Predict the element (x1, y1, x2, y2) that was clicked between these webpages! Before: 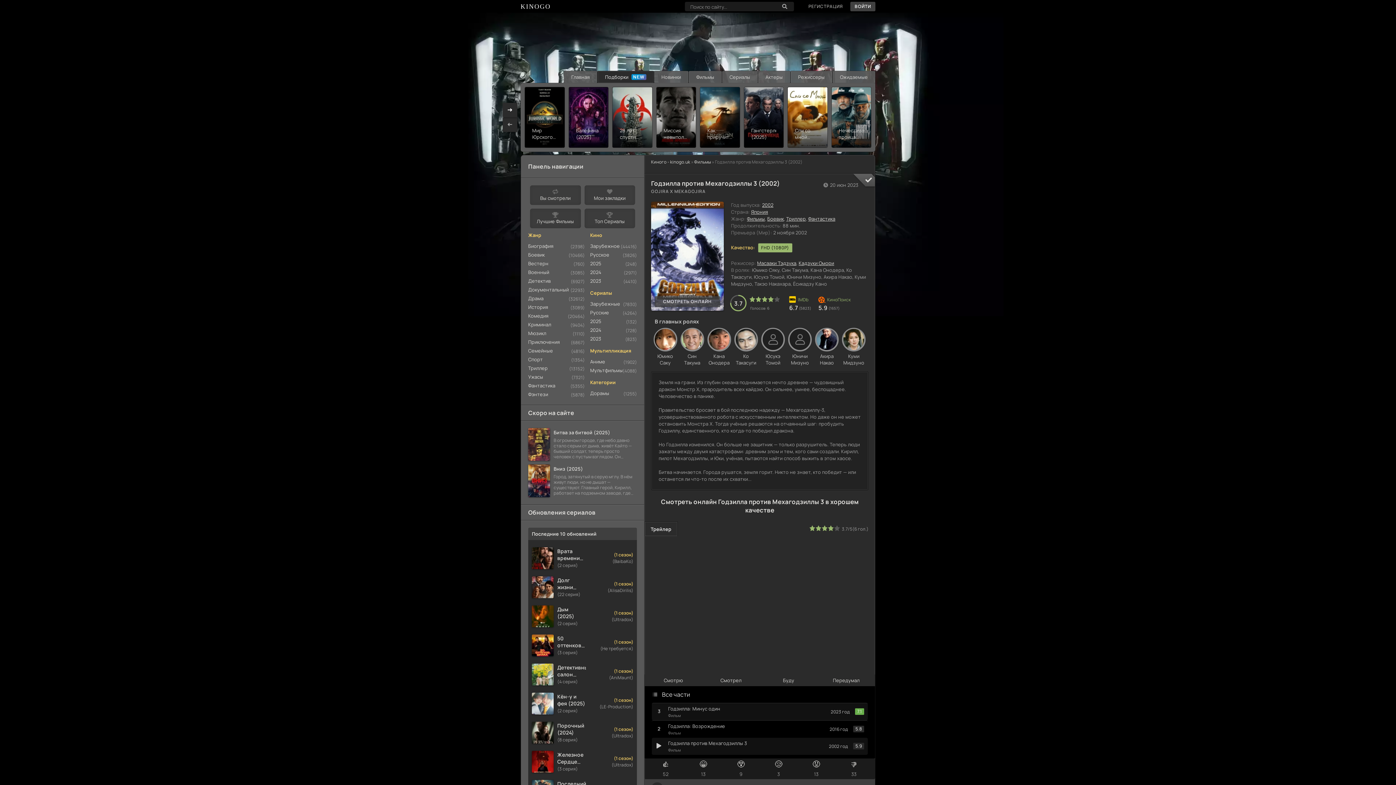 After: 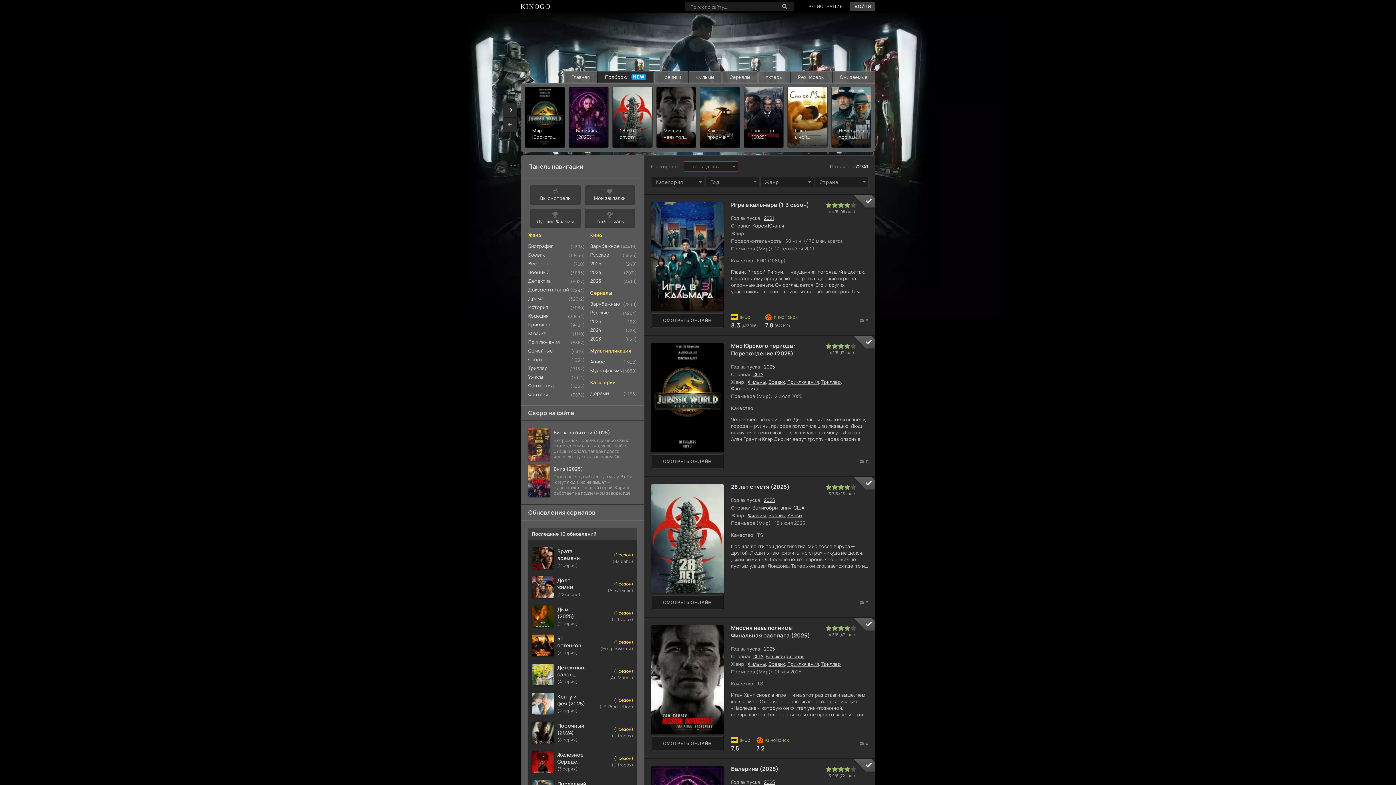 Action: label: KINOGO bbox: (520, 0, 550, 12)